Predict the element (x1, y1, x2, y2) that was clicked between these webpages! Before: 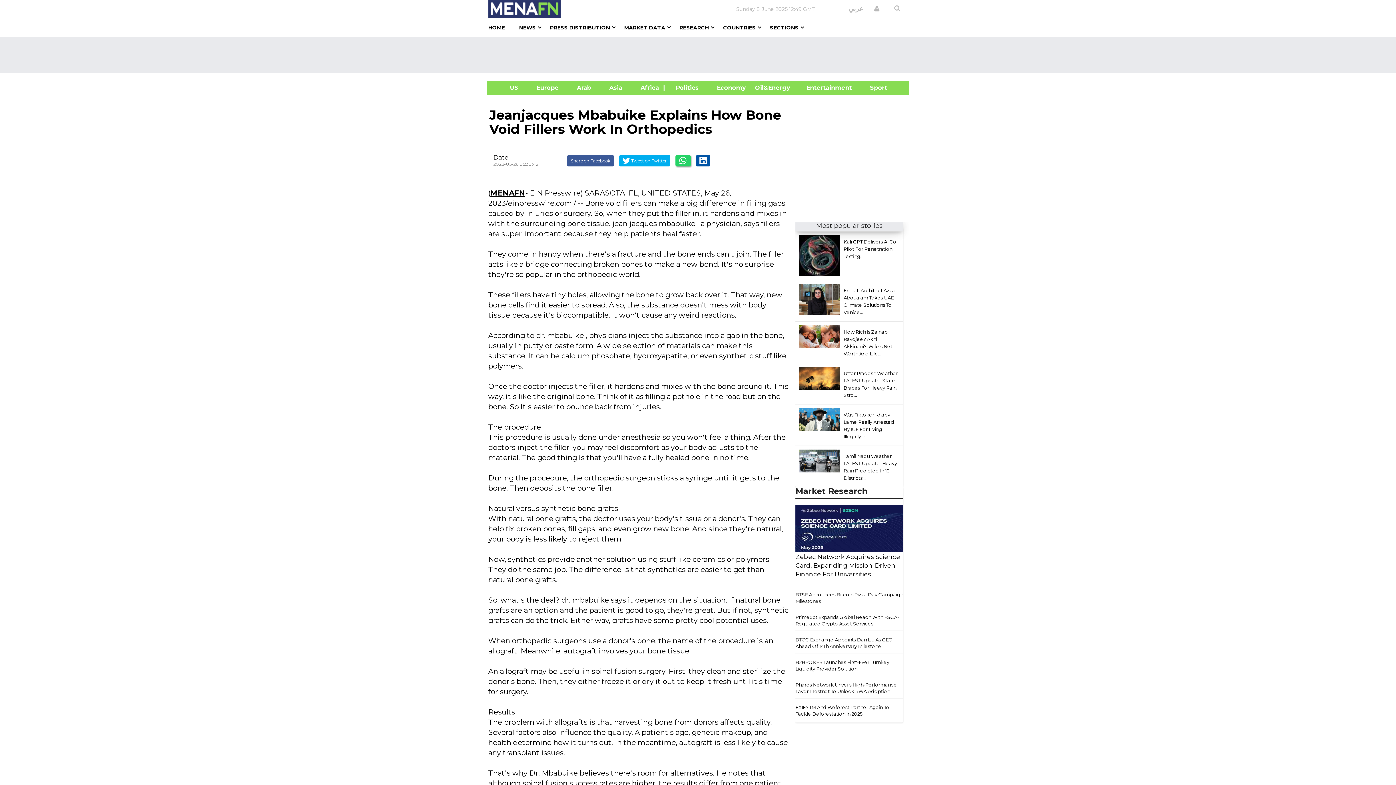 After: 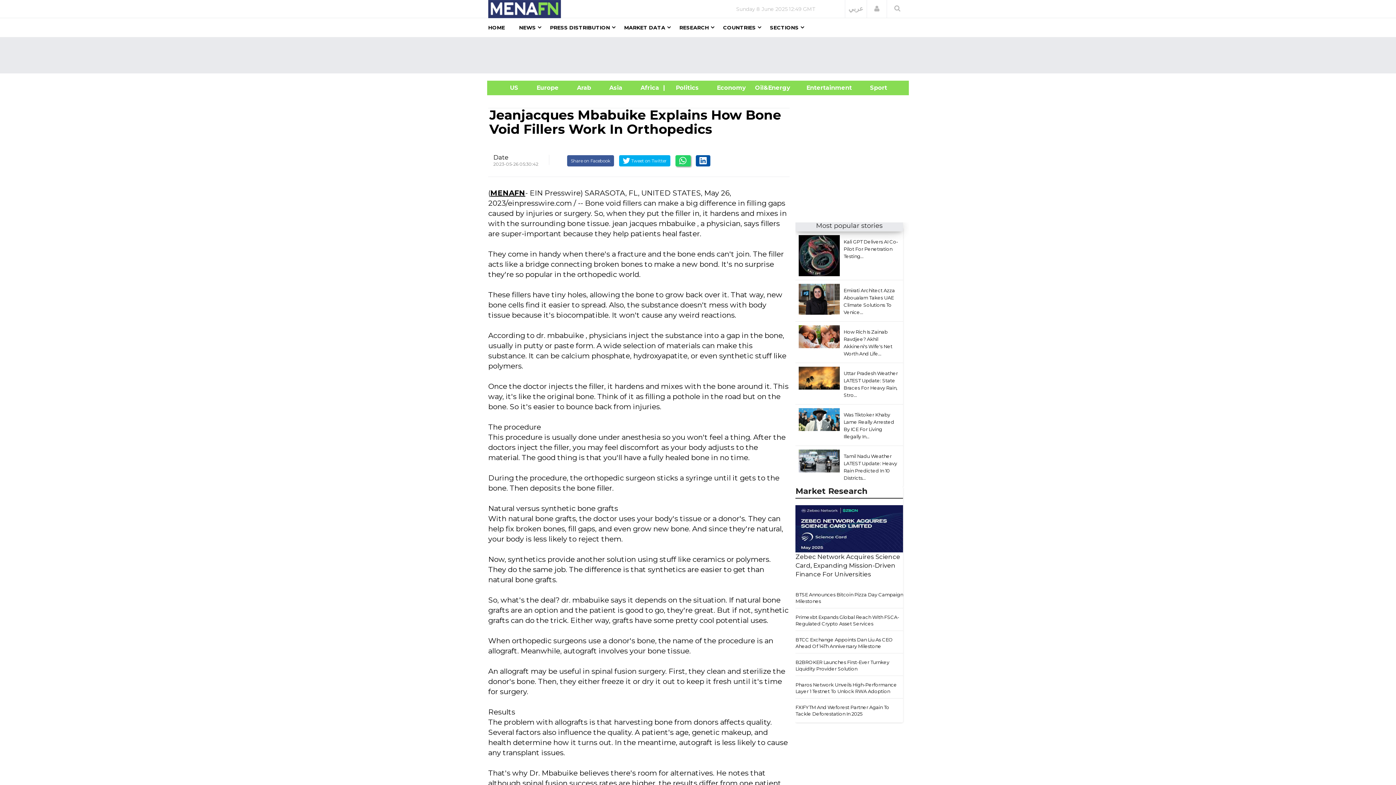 Action: bbox: (798, 299, 839, 299)